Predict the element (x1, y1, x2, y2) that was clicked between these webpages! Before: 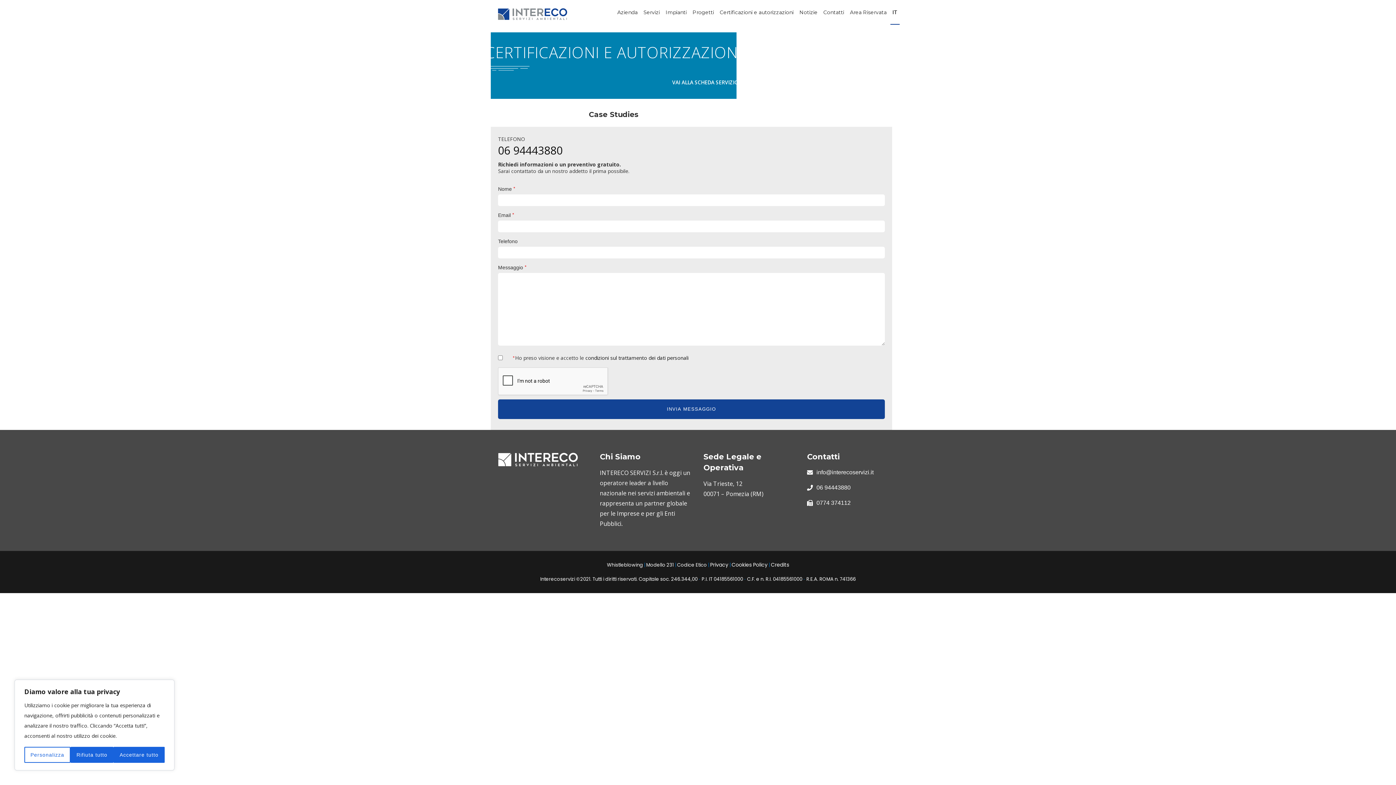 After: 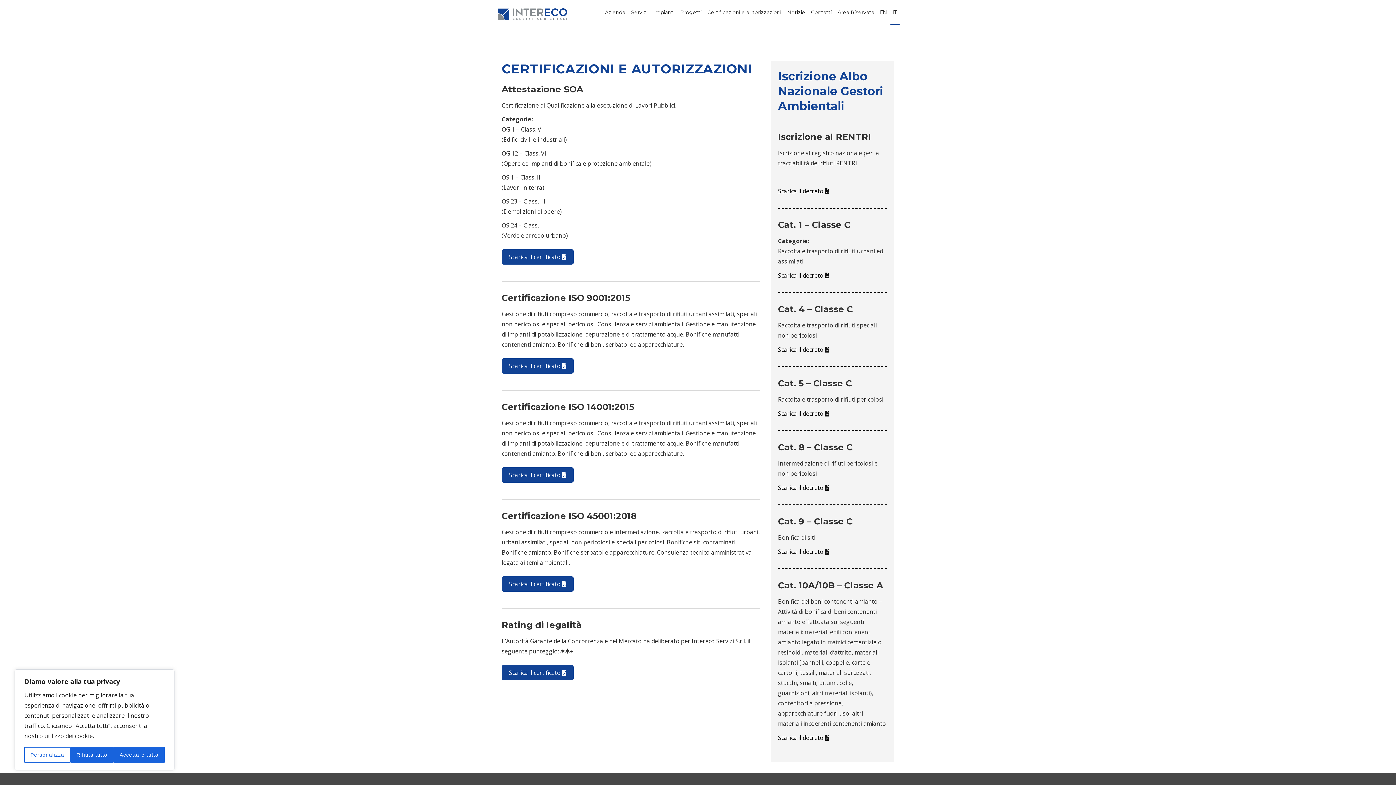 Action: label: Certificazioni e autorizzazioni bbox: (717, 0, 796, 24)